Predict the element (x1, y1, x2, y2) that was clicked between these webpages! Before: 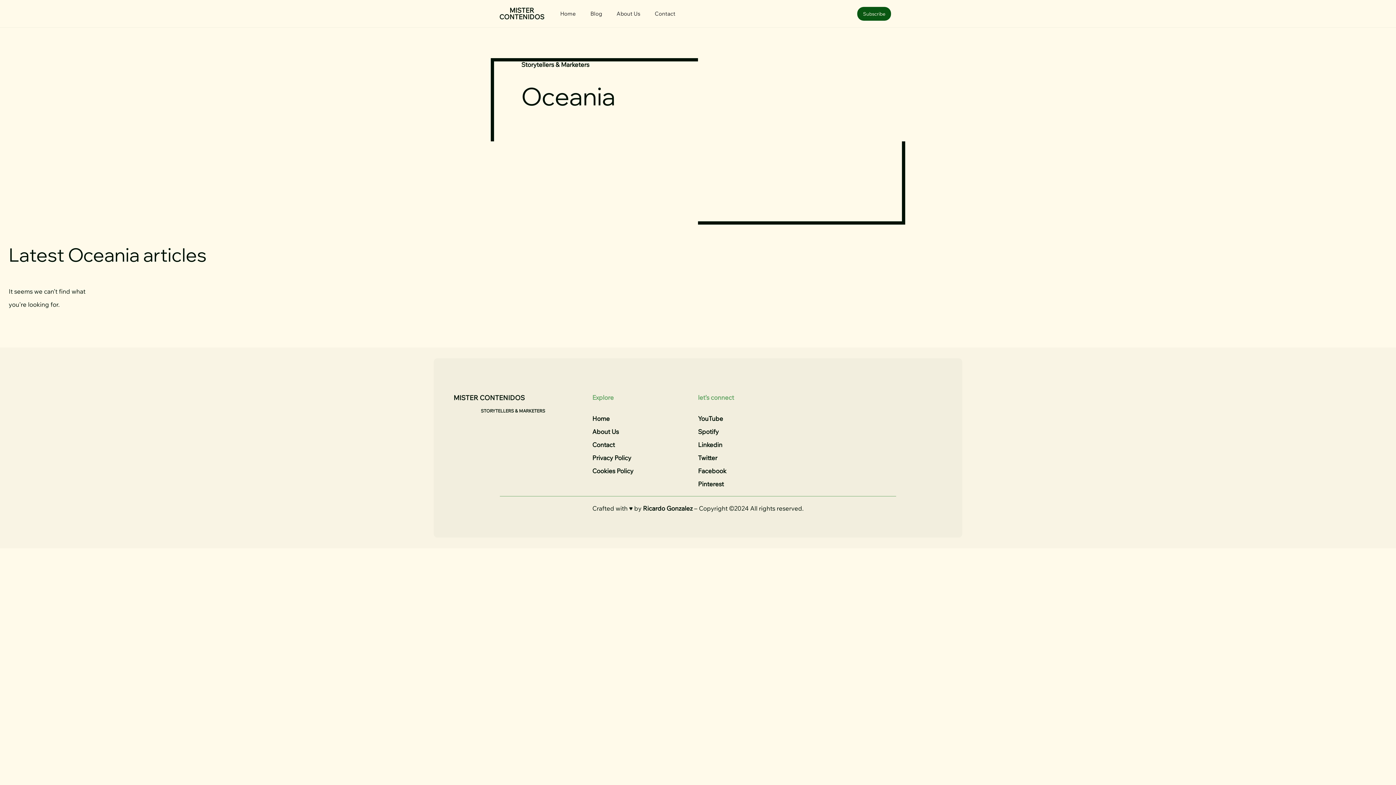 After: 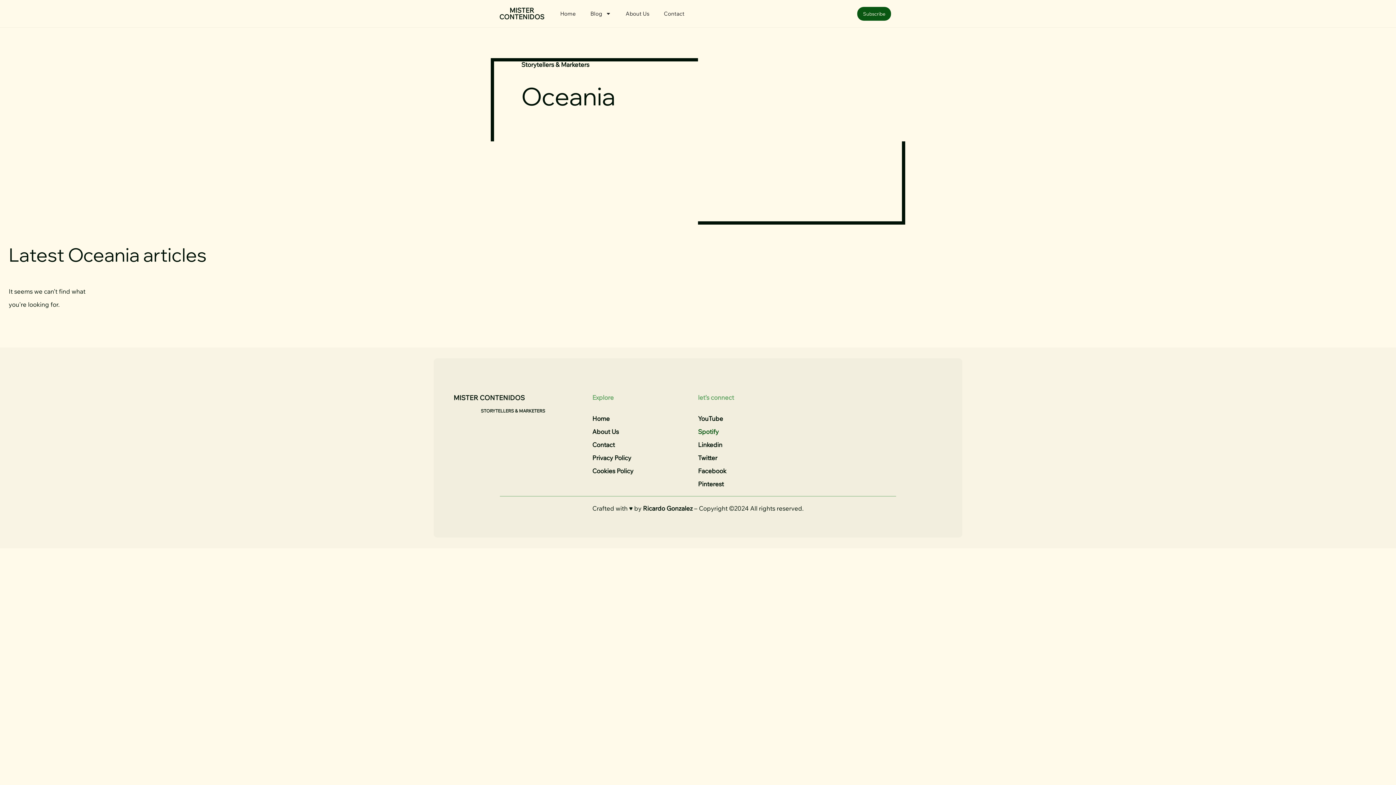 Action: label: Spotify bbox: (698, 425, 803, 438)